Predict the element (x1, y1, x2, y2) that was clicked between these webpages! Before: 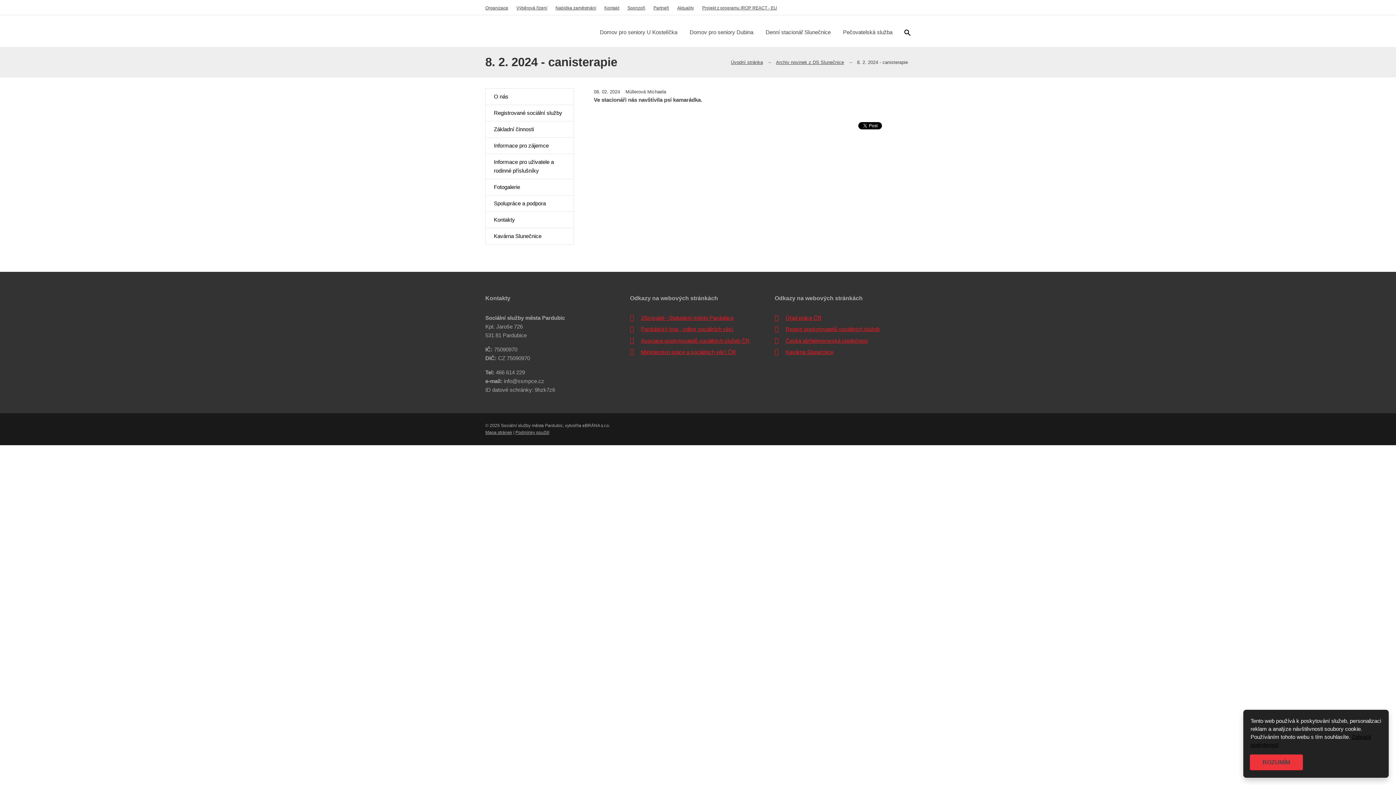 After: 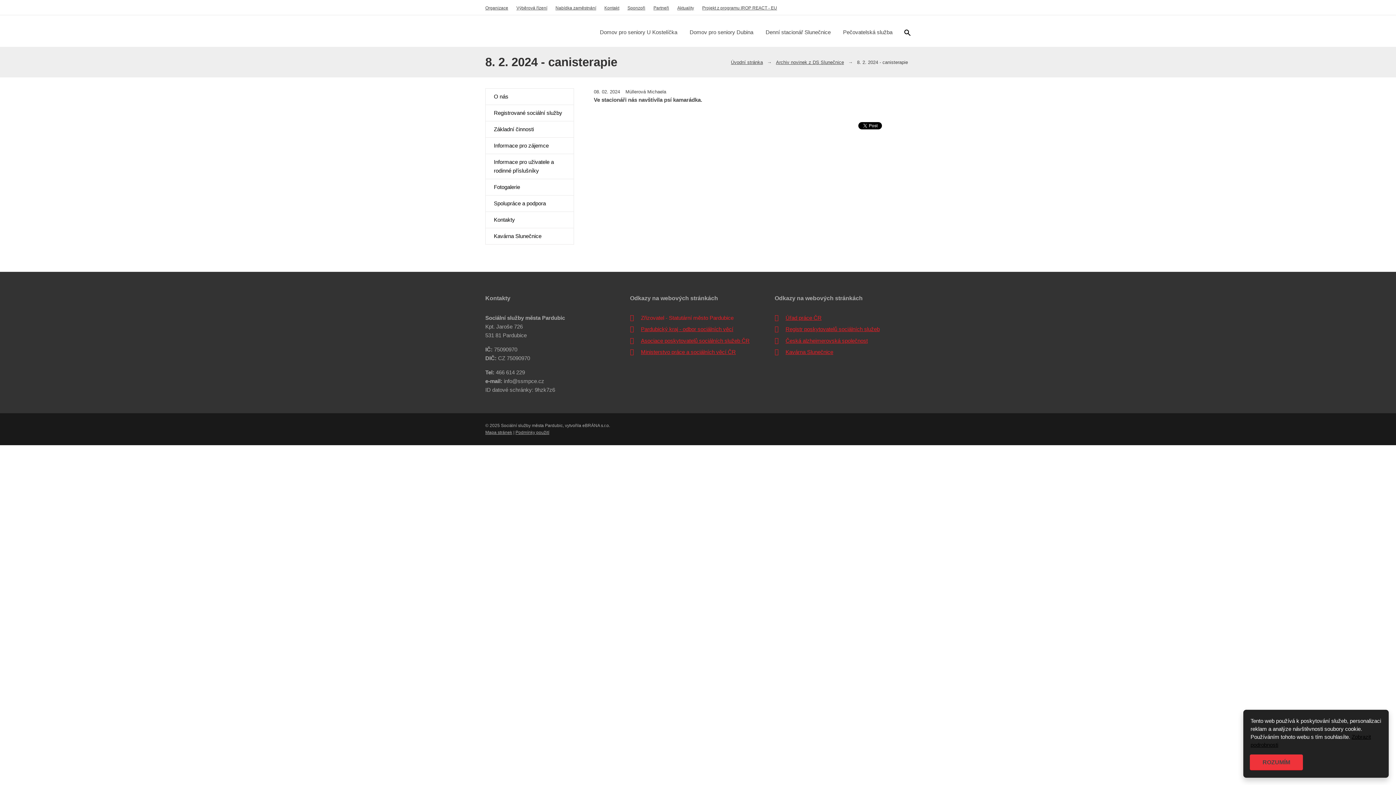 Action: bbox: (641, 314, 733, 321) label: Zřizovatel - Statutární město Pardubice